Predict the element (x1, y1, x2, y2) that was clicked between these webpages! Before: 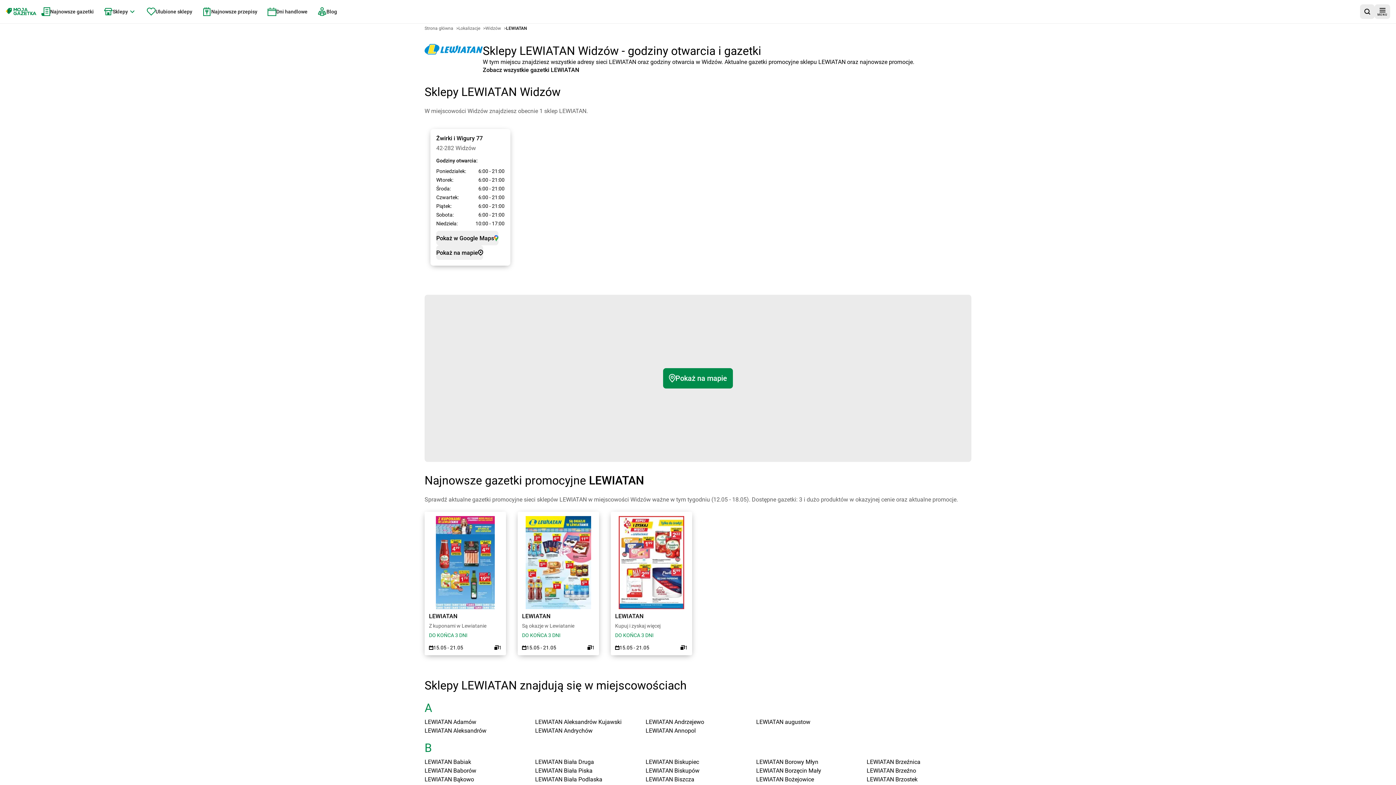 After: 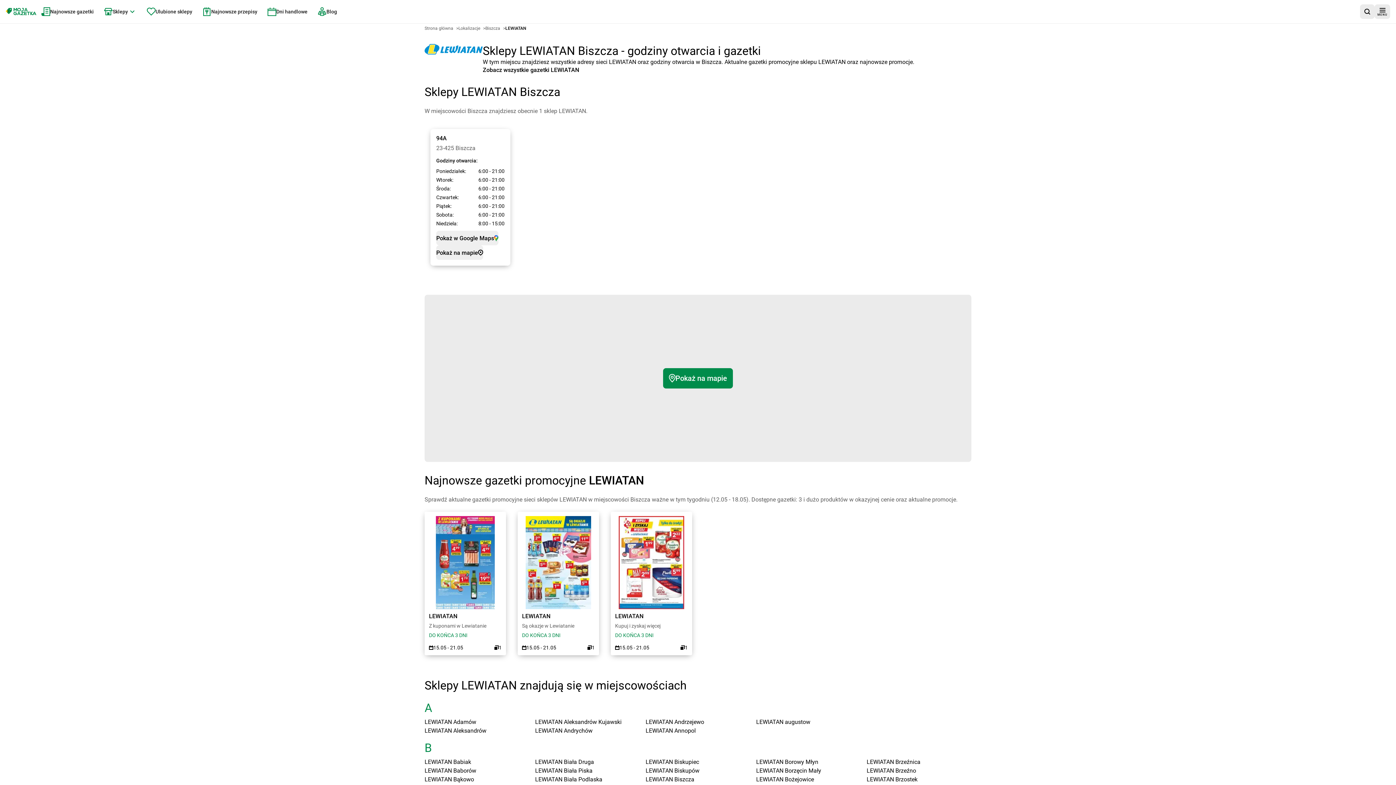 Action: label: LEWIATAN Biszcza bbox: (645, 776, 694, 783)